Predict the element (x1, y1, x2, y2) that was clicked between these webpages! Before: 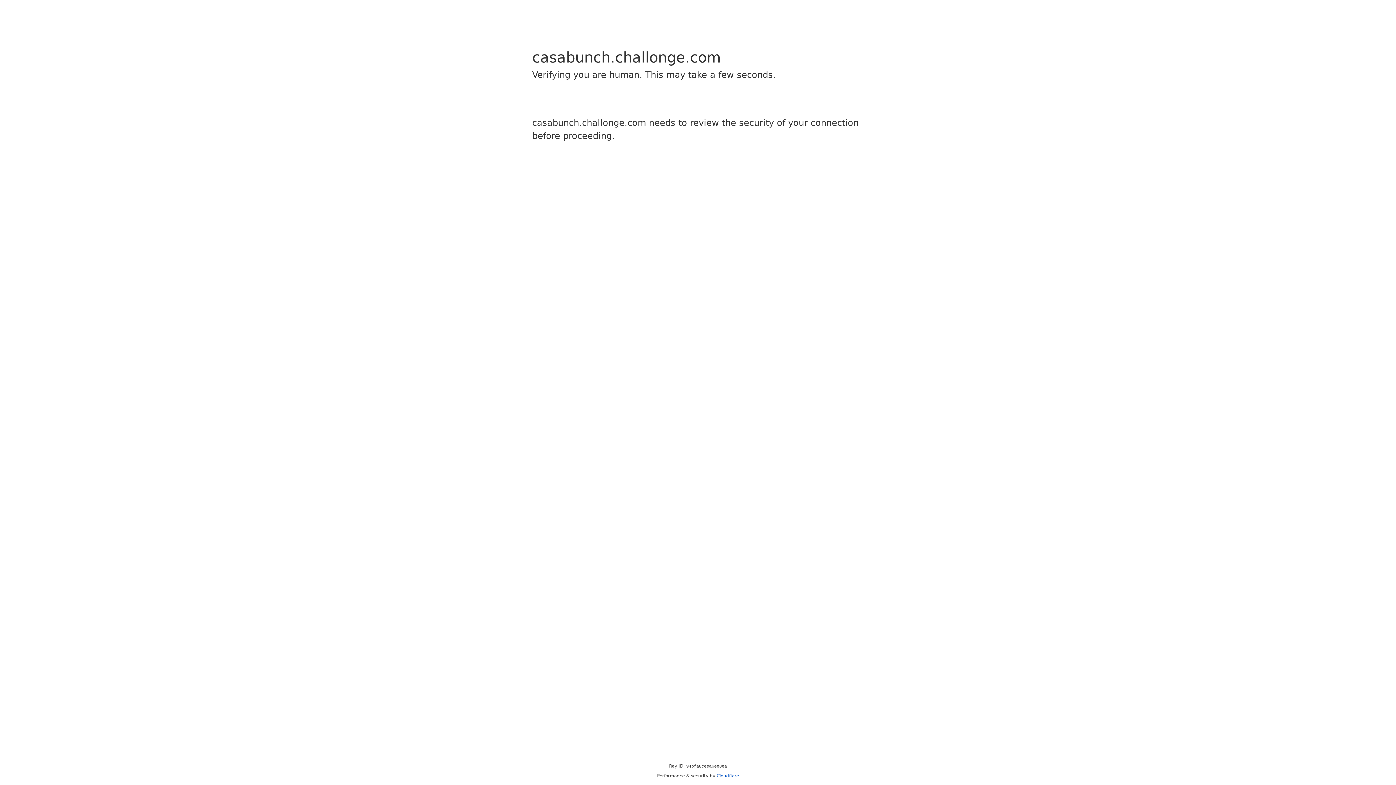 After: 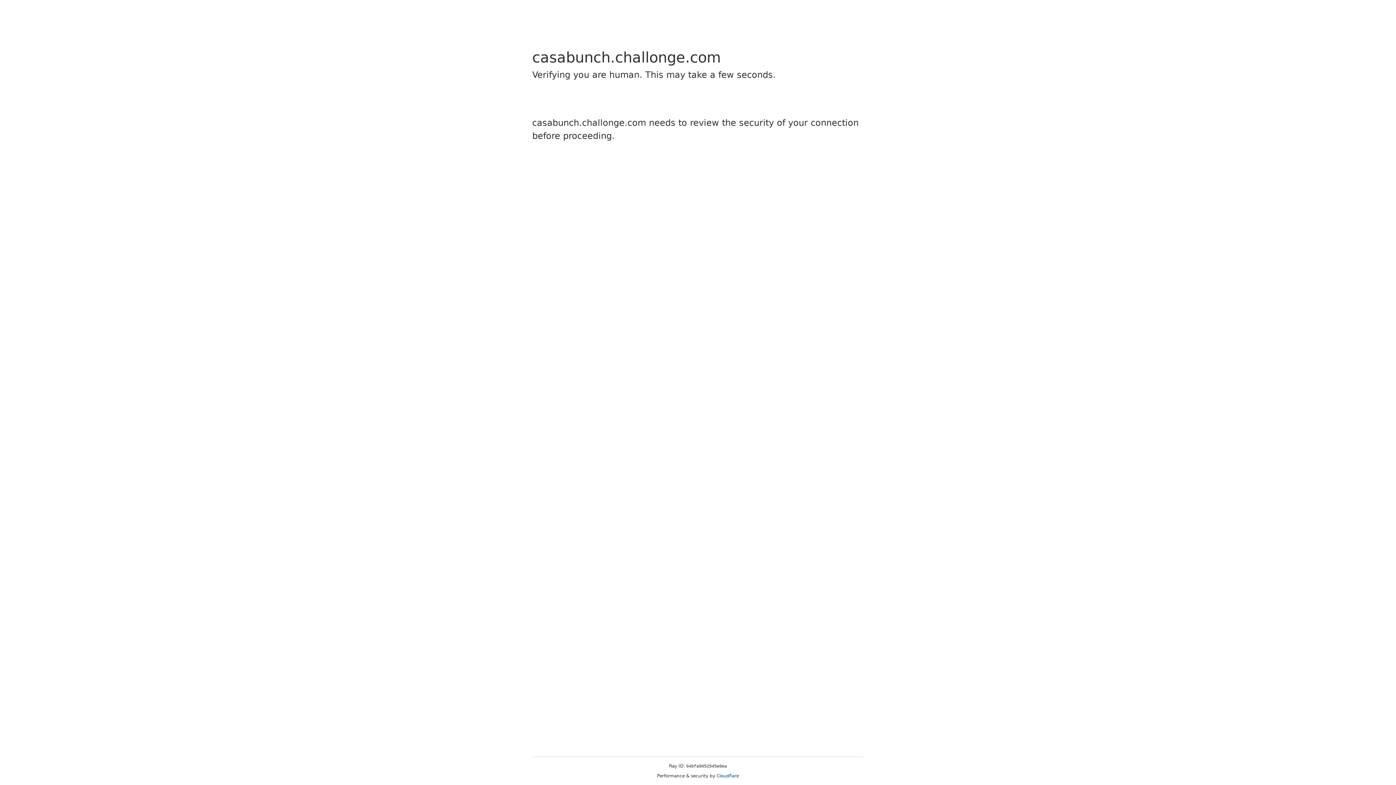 Action: bbox: (716, 773, 739, 778) label: Cloudflare